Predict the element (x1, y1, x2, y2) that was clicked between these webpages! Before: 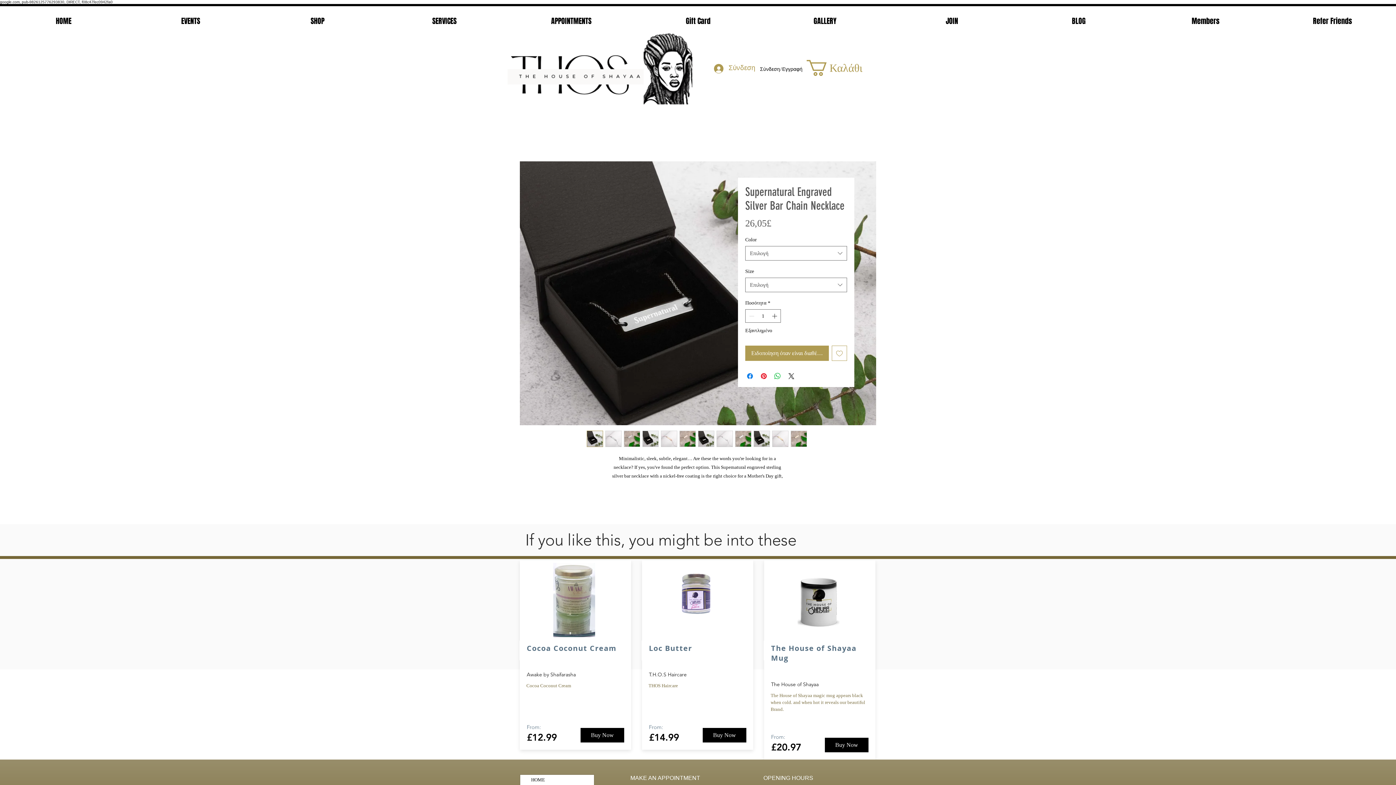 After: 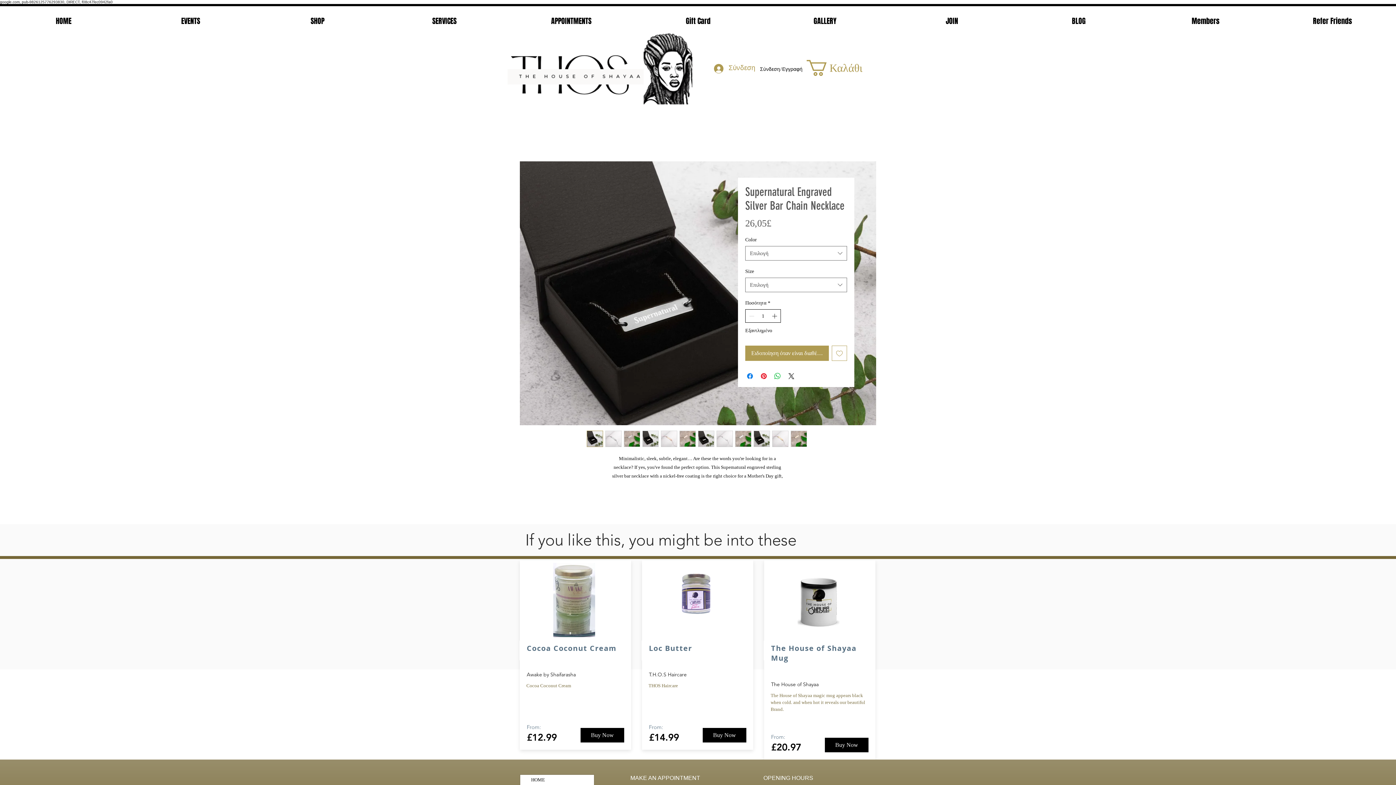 Action: bbox: (770, 309, 780, 322)